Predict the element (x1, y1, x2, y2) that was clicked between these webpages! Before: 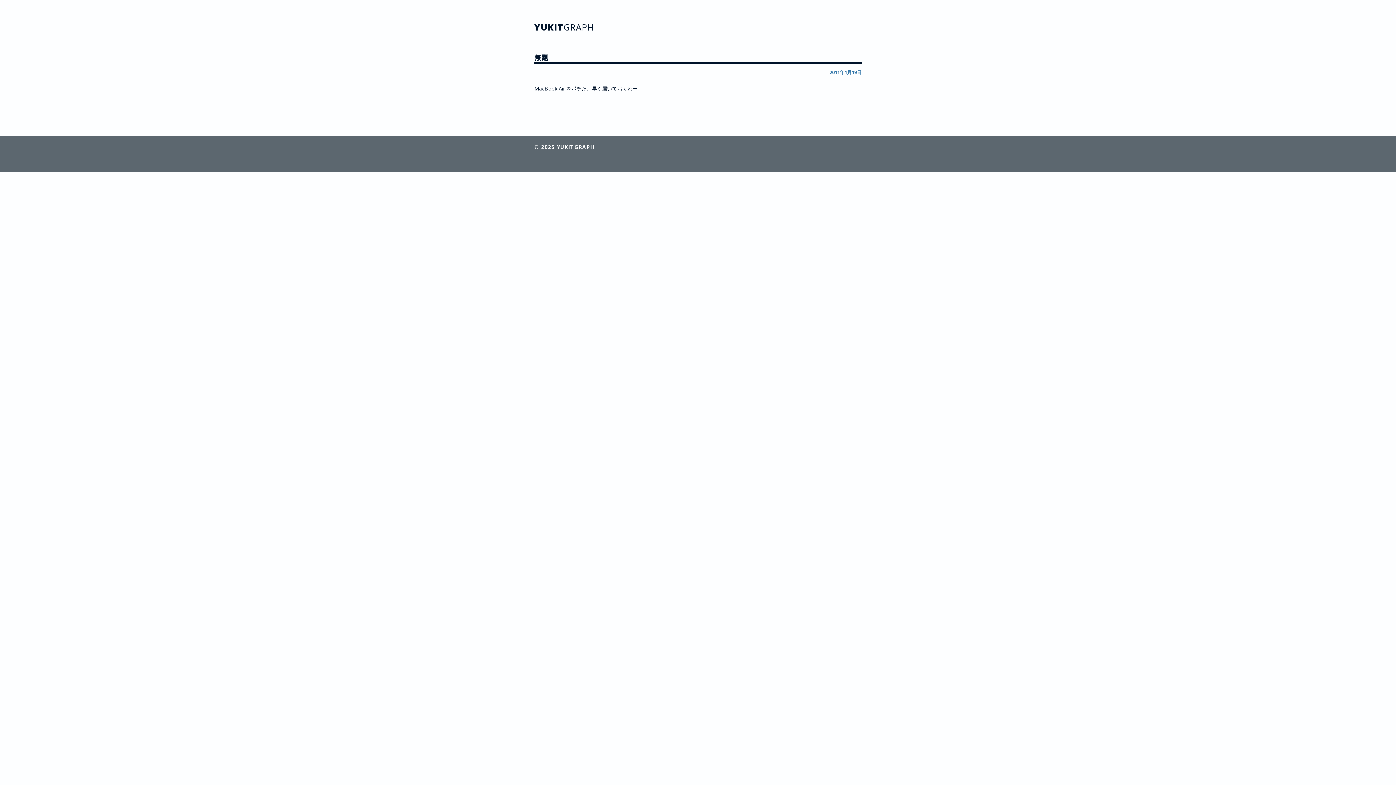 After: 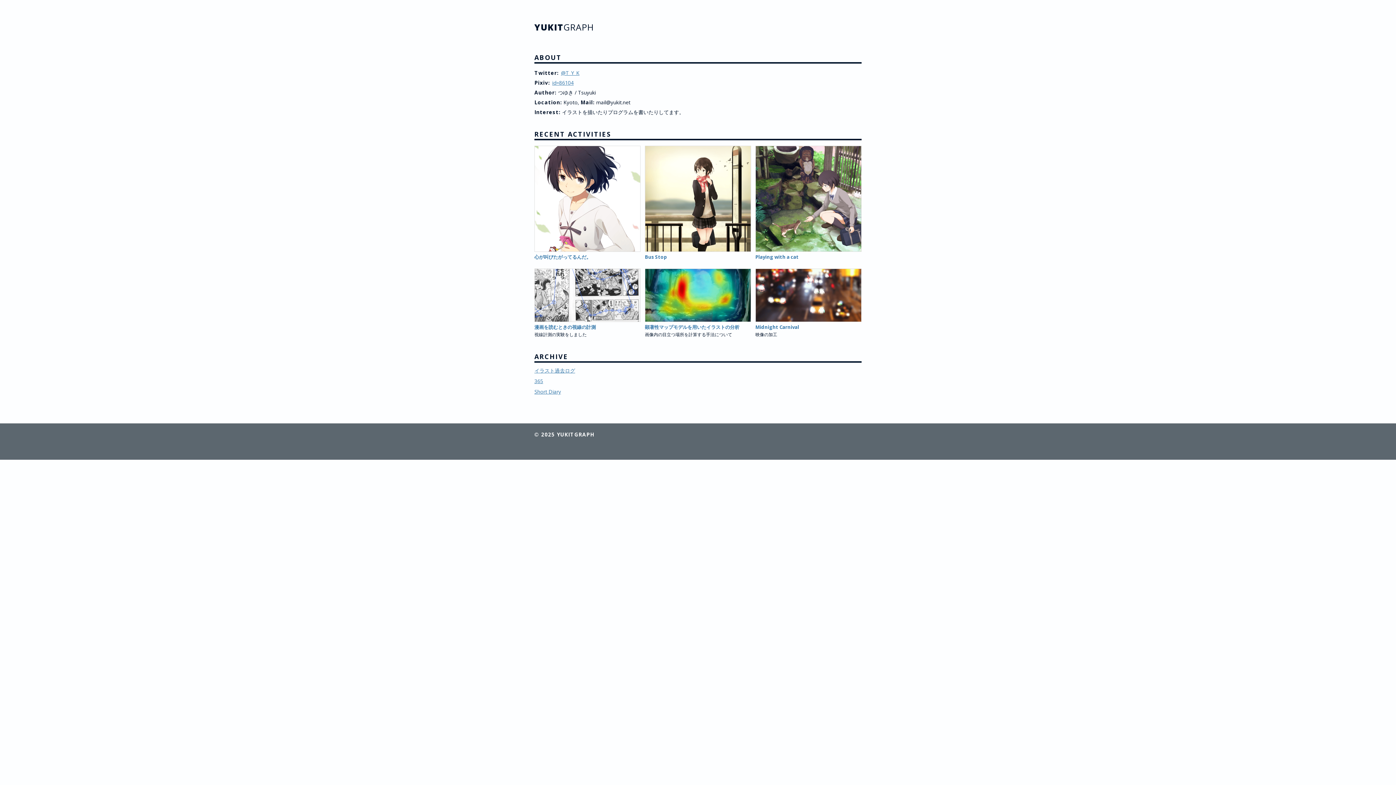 Action: label: YUKITGRAPH bbox: (534, 21, 593, 33)